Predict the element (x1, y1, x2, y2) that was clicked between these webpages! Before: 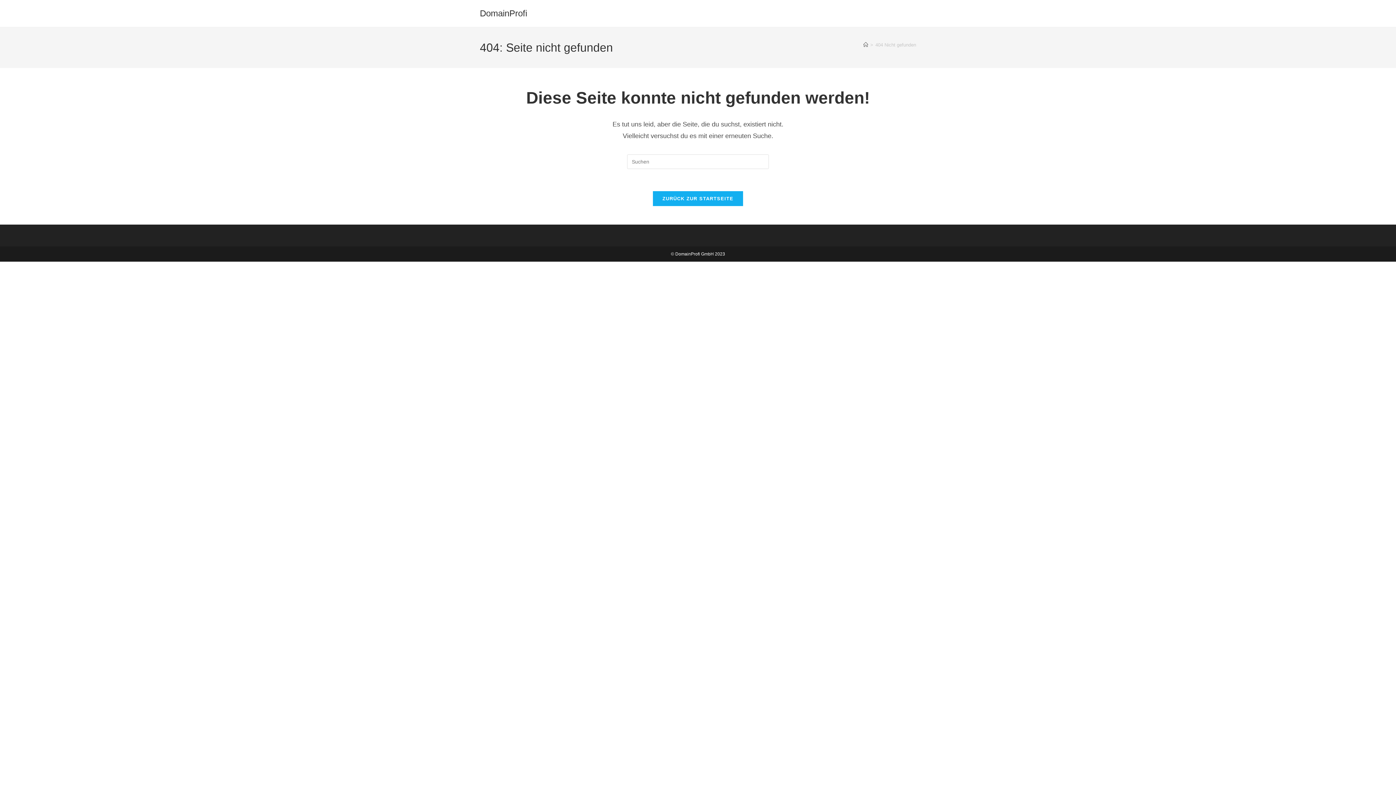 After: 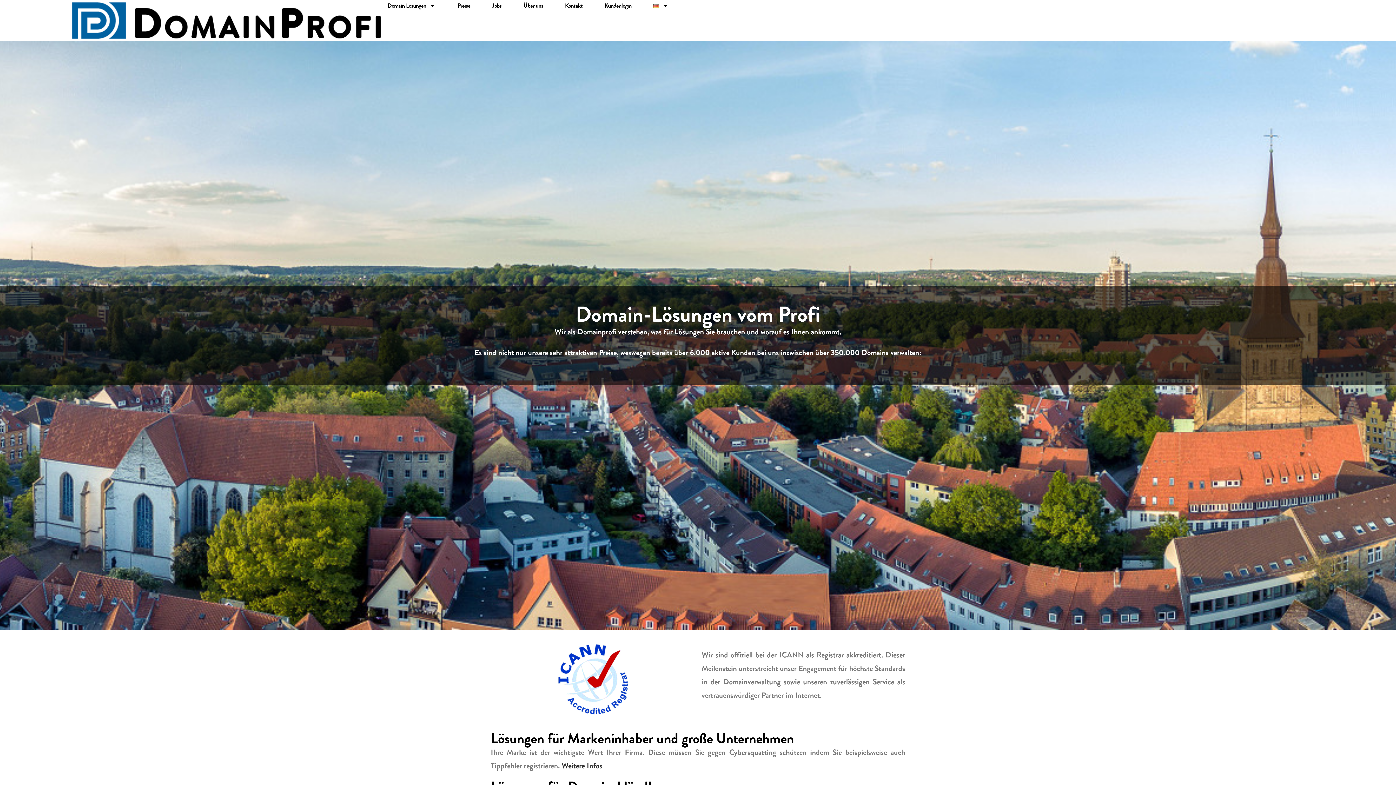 Action: bbox: (480, 8, 527, 18) label: DomainProfi